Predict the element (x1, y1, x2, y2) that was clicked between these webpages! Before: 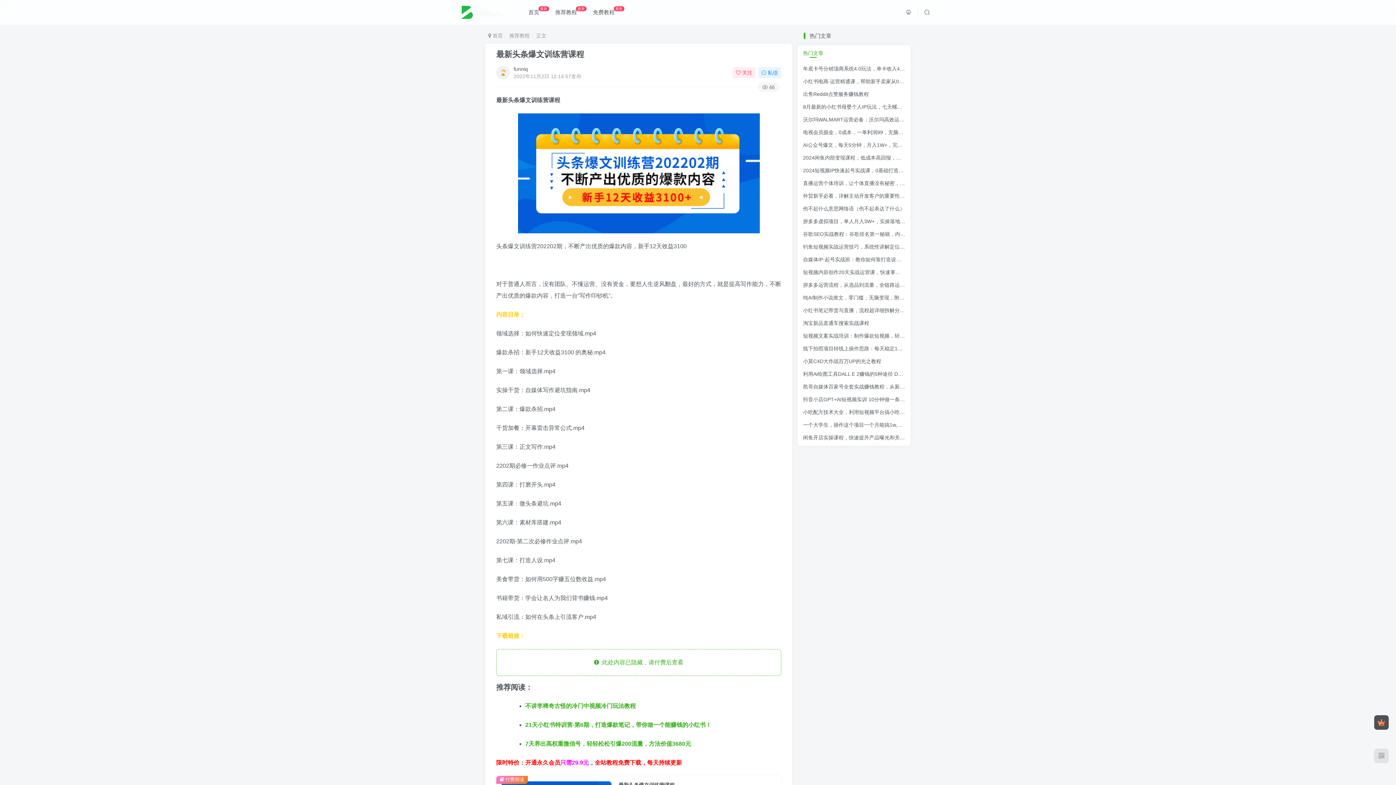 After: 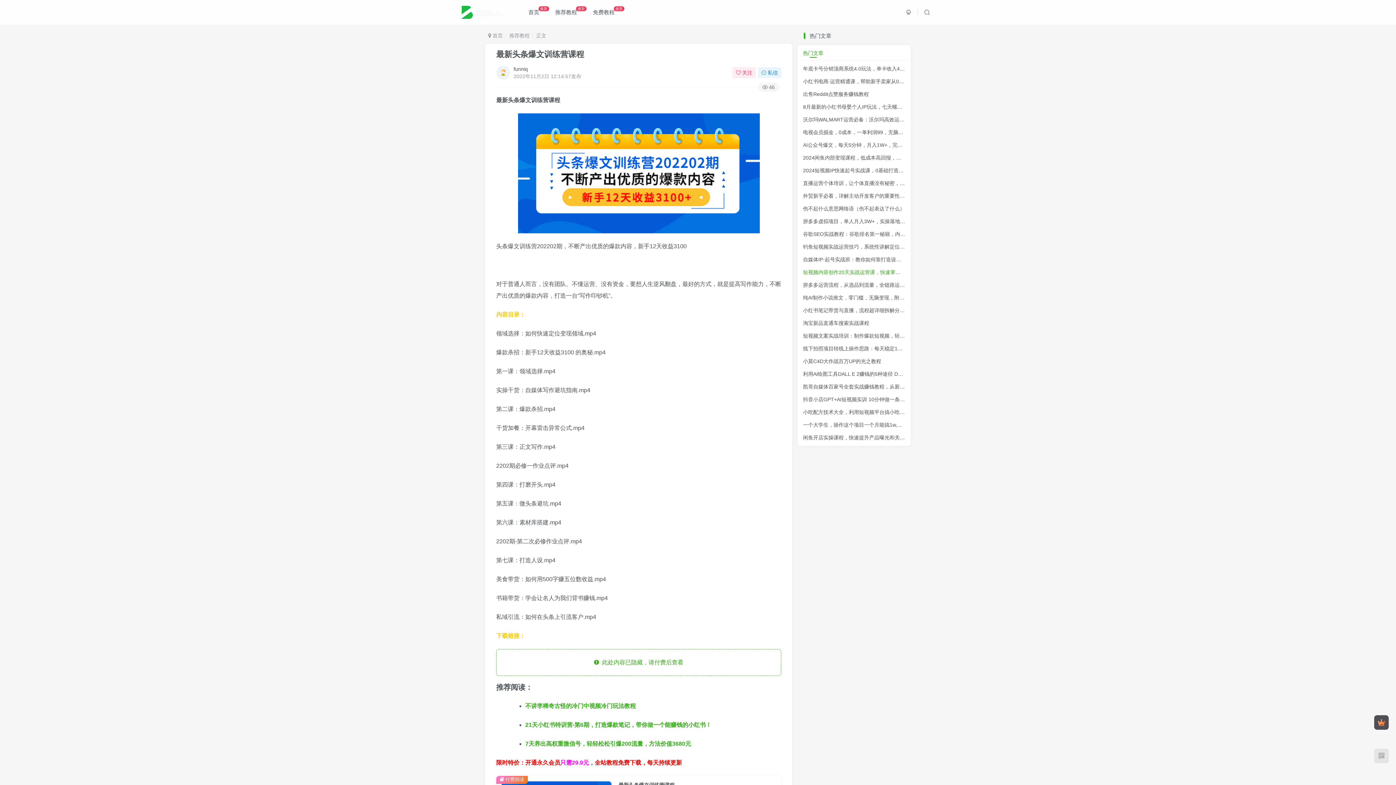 Action: bbox: (803, 269, 972, 275) label: 短视频内容创作20天实战运营课，快速掌握短视频领域，洞察短视频新玩法